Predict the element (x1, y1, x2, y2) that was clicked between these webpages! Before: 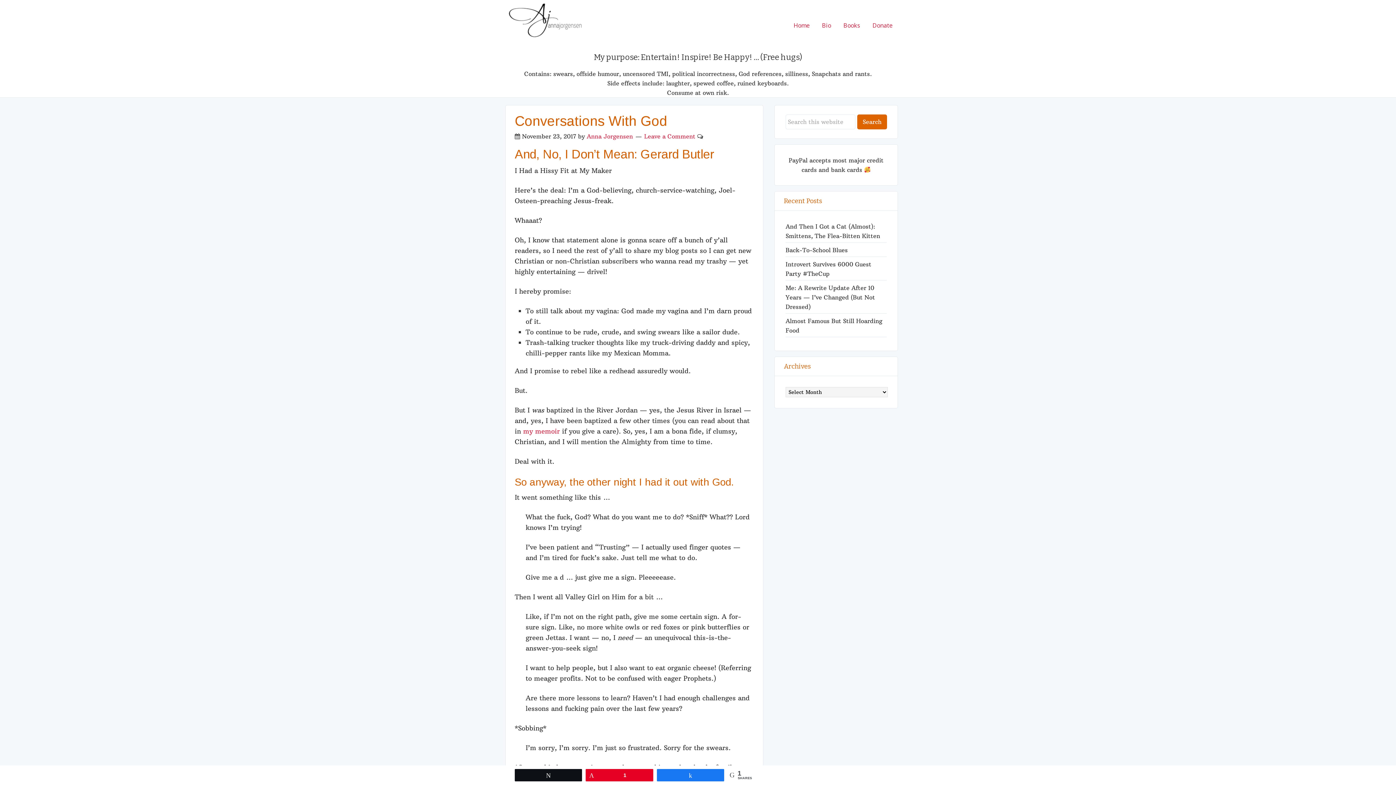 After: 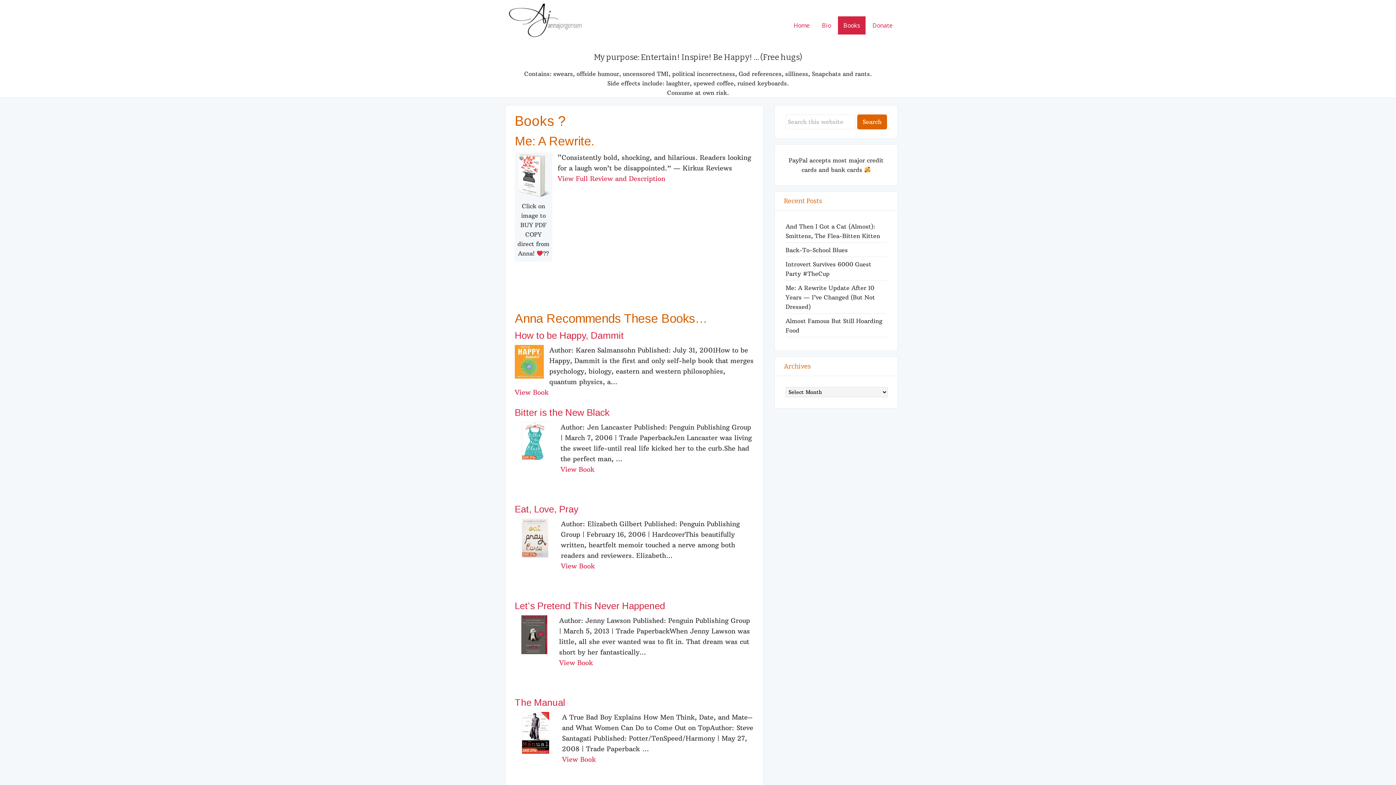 Action: bbox: (838, 16, 865, 34) label: Books